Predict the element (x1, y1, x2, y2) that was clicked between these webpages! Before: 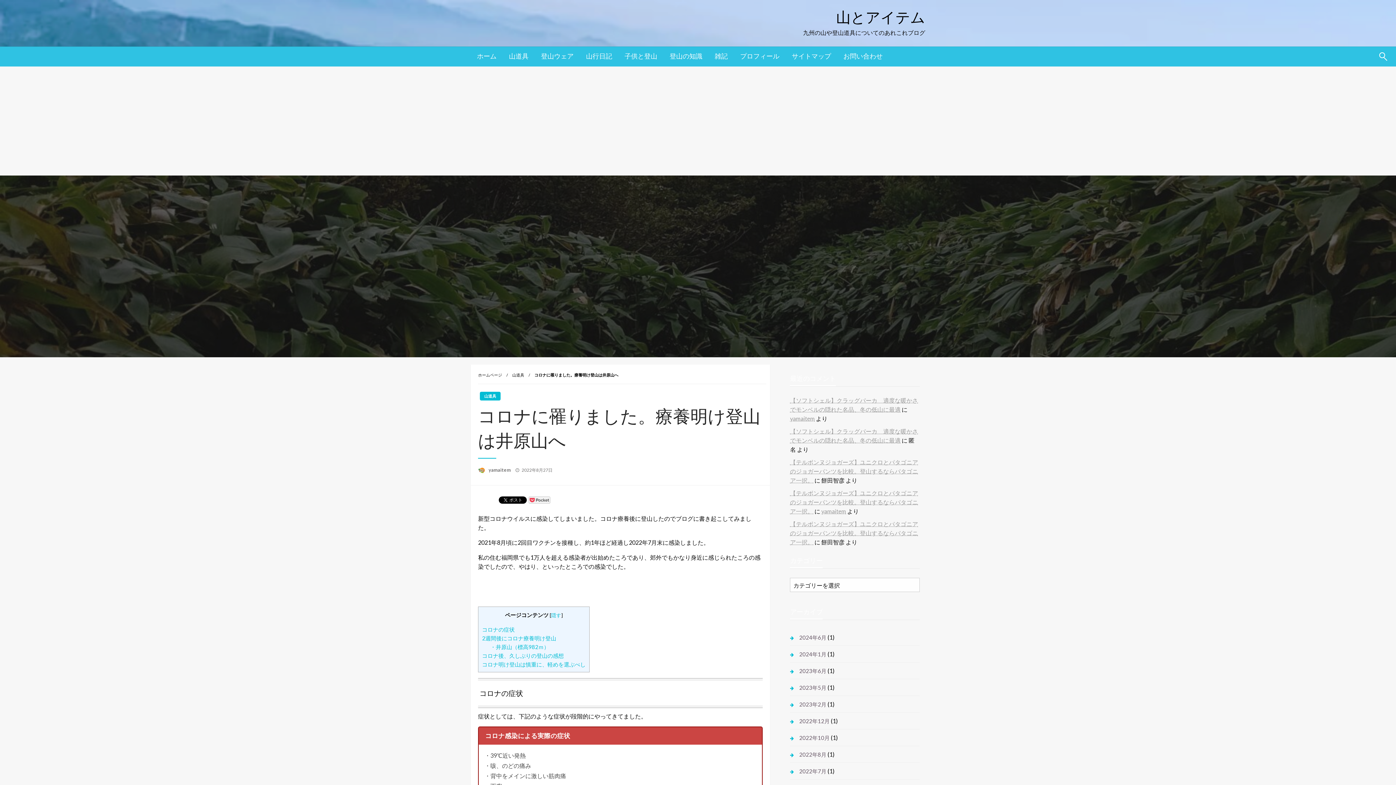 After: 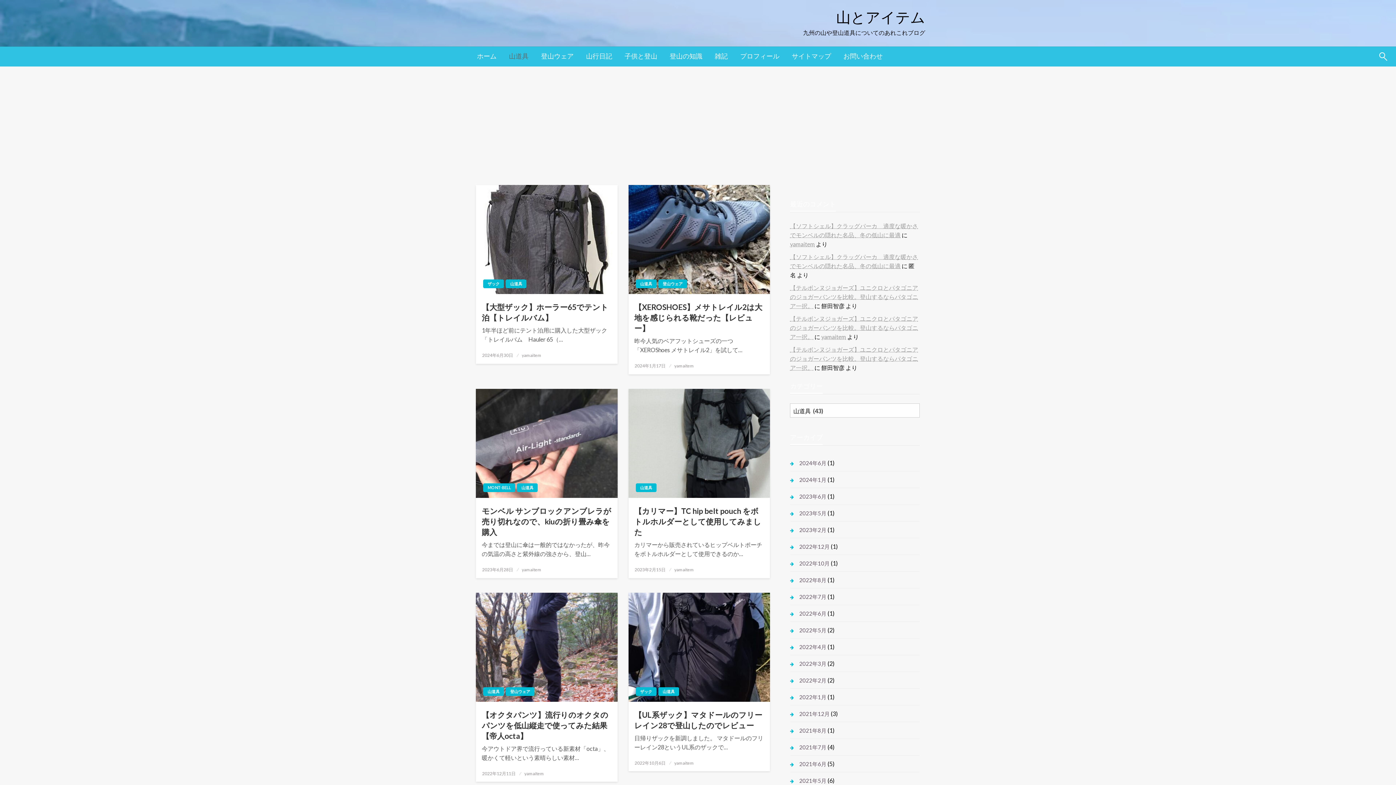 Action: bbox: (480, 392, 500, 400) label: 山道具